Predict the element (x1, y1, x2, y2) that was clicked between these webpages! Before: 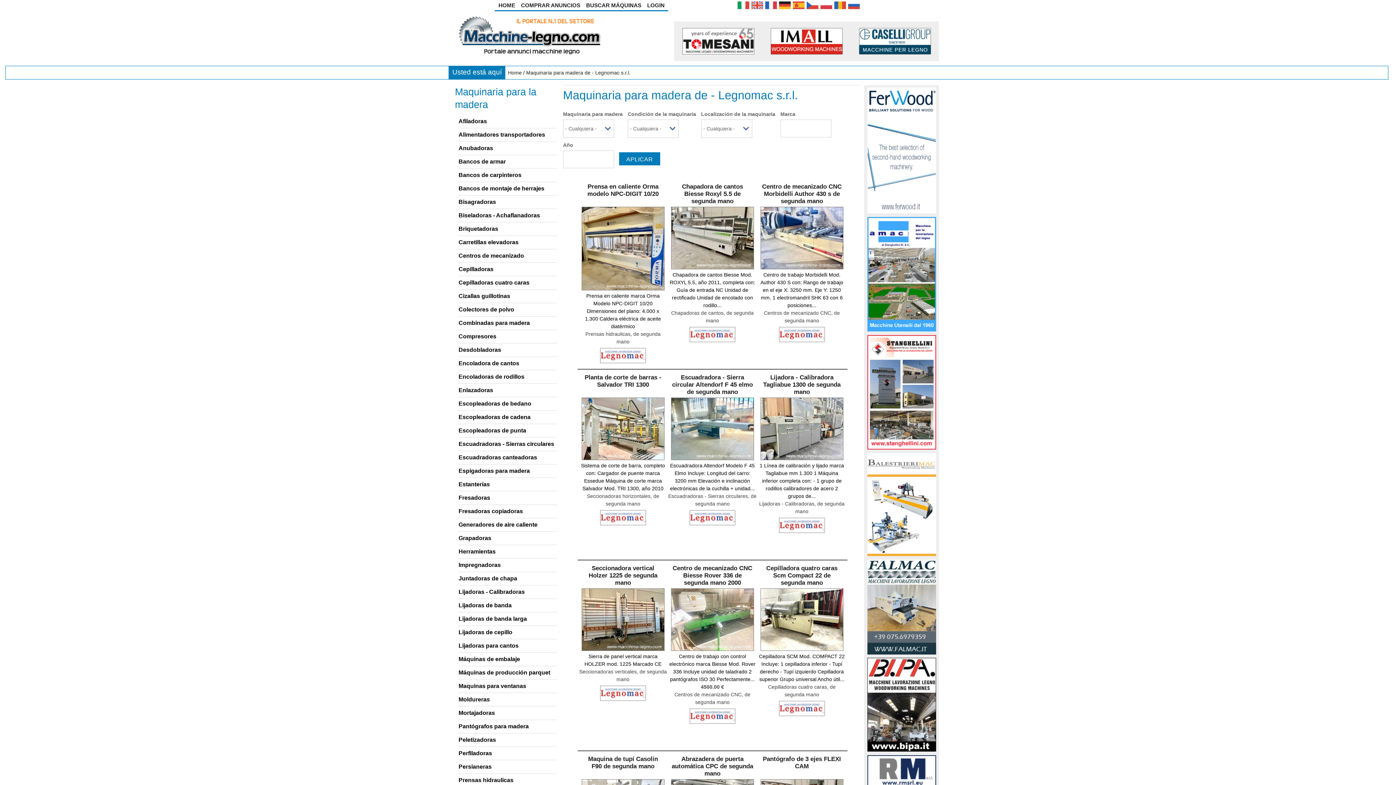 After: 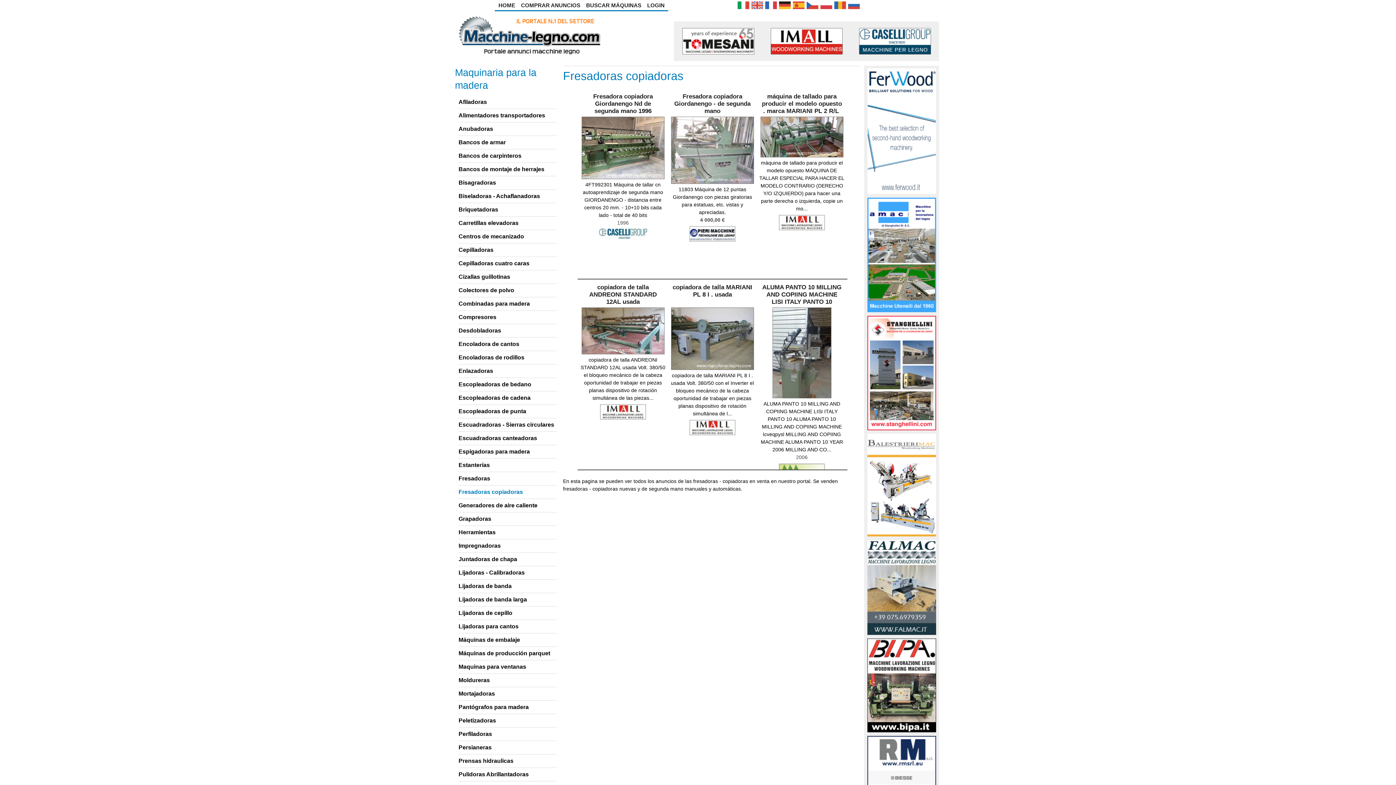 Action: label: Fresadoras copiadoras bbox: (458, 505, 556, 518)